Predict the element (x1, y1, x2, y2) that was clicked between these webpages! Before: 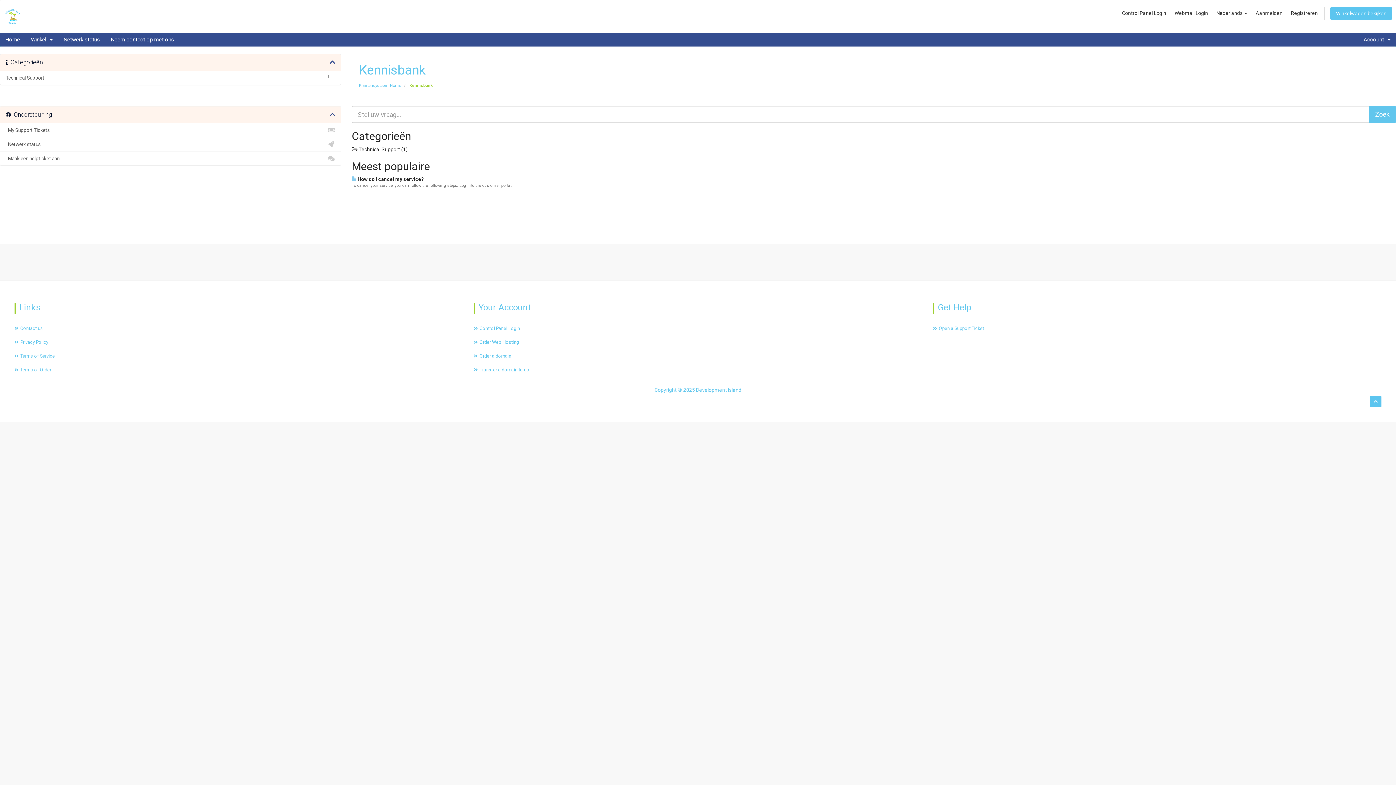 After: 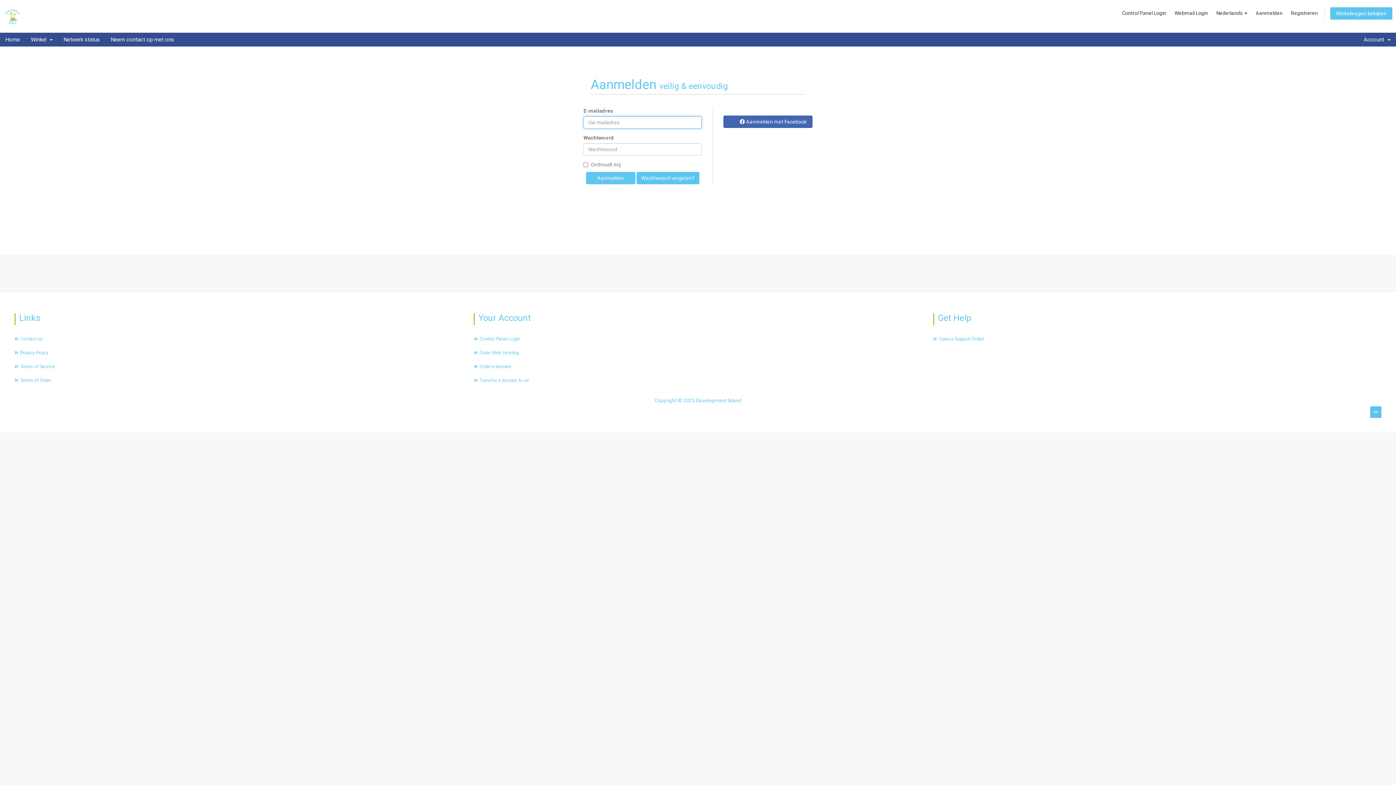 Action: bbox: (0, 137, 340, 151) label:   Netwerk status